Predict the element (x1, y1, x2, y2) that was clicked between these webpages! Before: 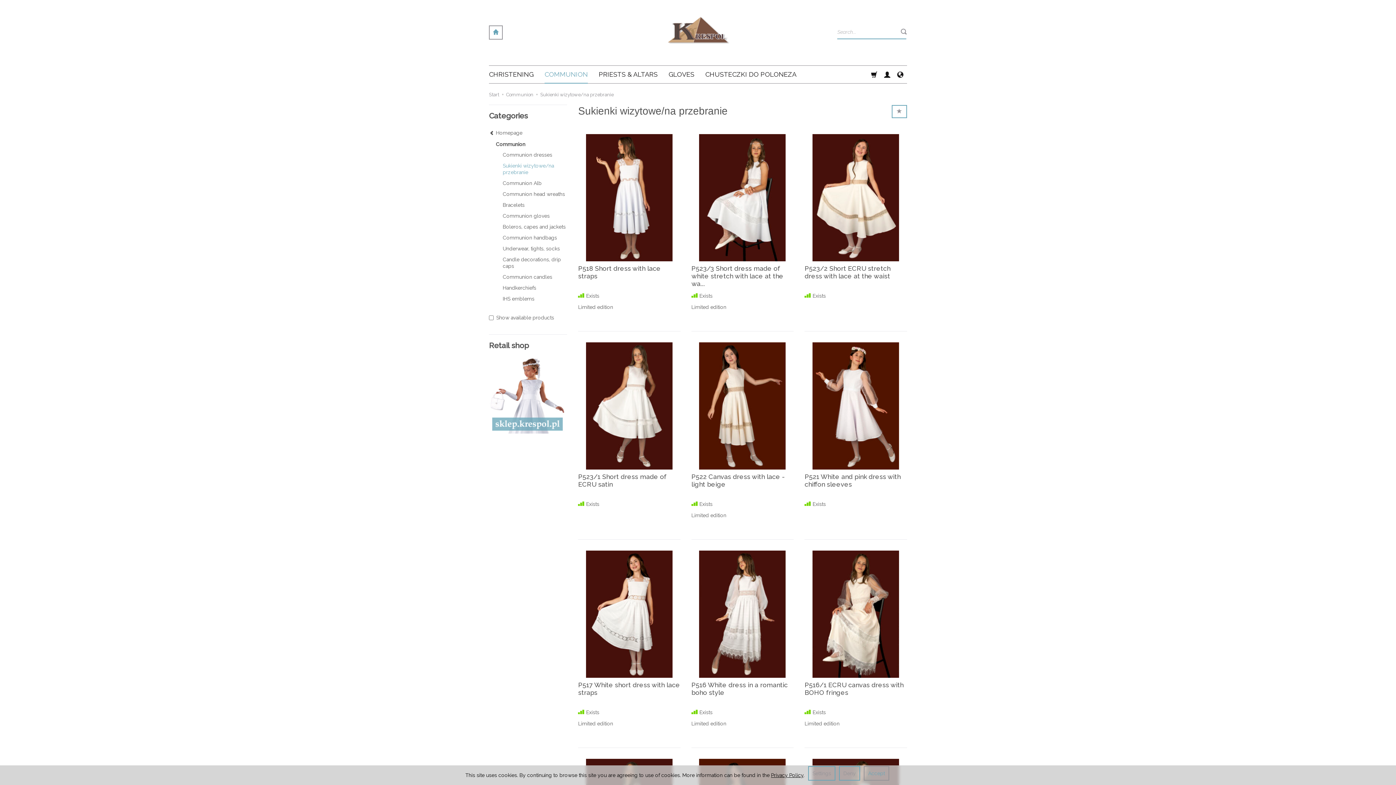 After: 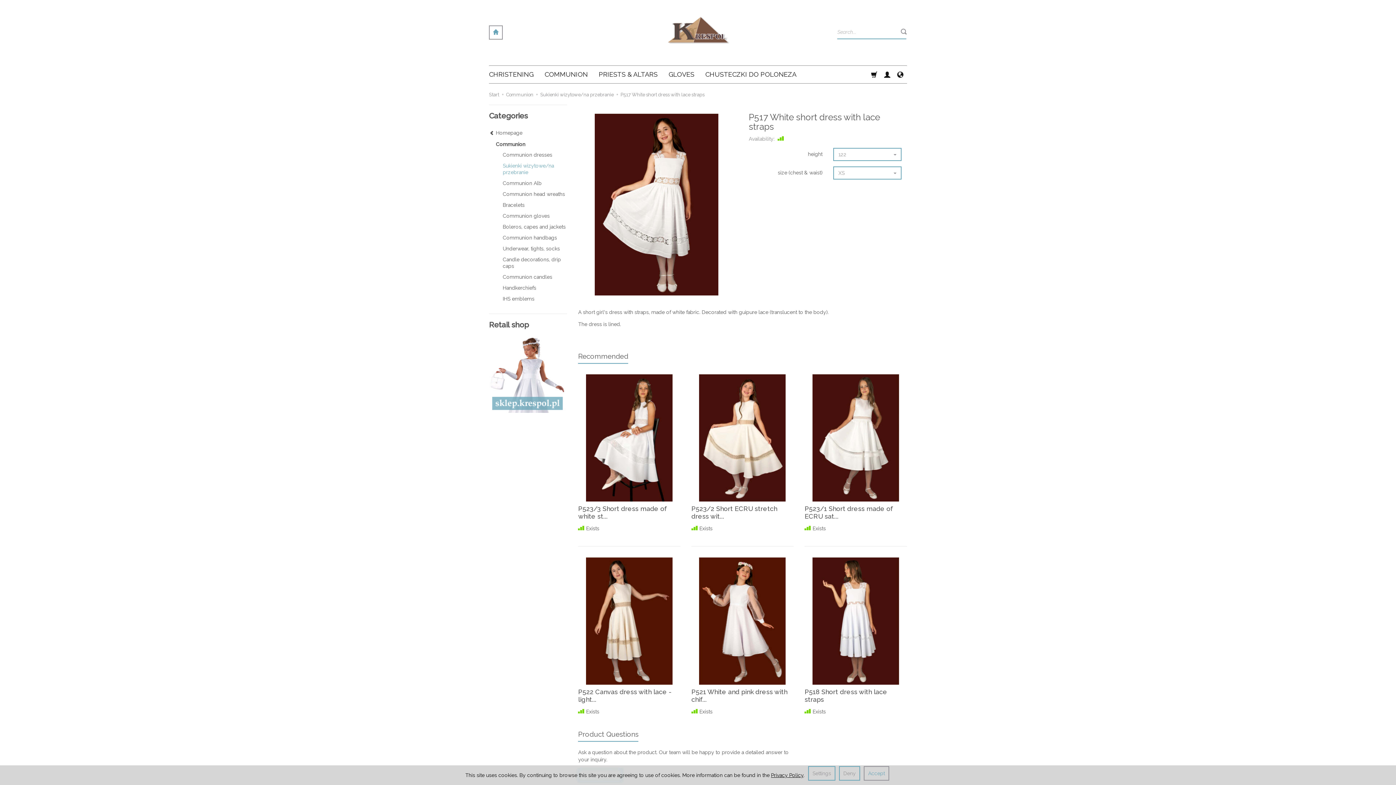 Action: bbox: (578, 547, 680, 678) label: see